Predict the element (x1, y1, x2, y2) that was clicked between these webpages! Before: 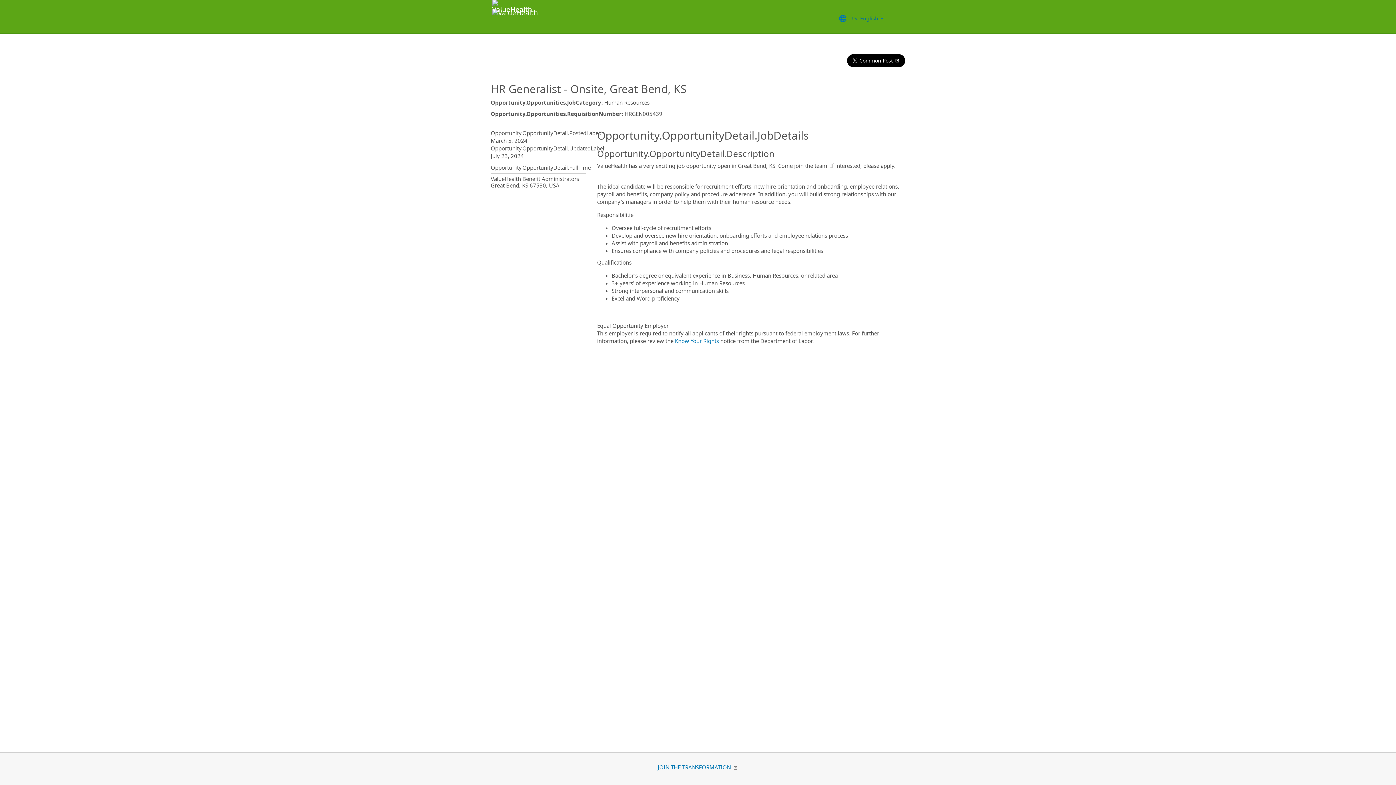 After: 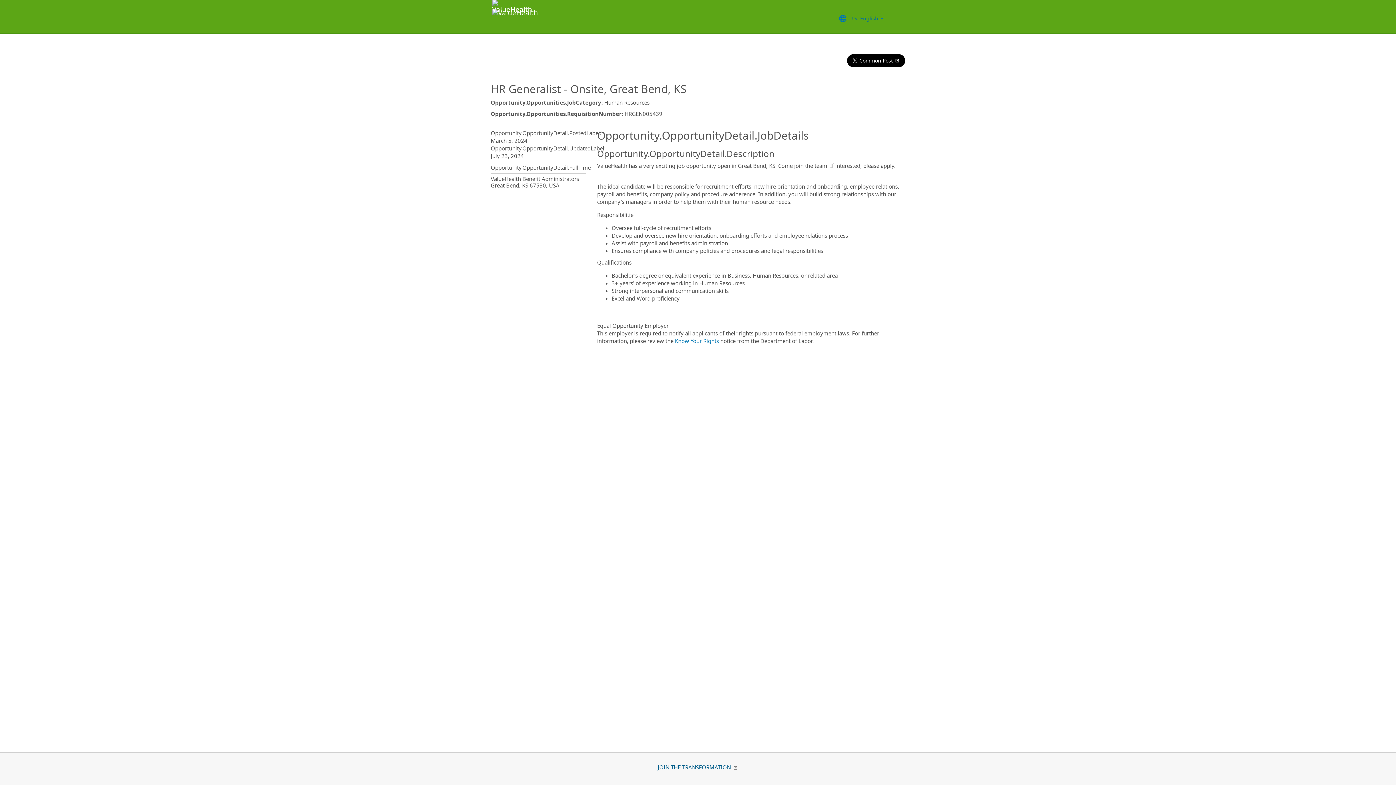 Action: bbox: (658, 764, 738, 771) label: JOIN THE TRANSFORMATION 